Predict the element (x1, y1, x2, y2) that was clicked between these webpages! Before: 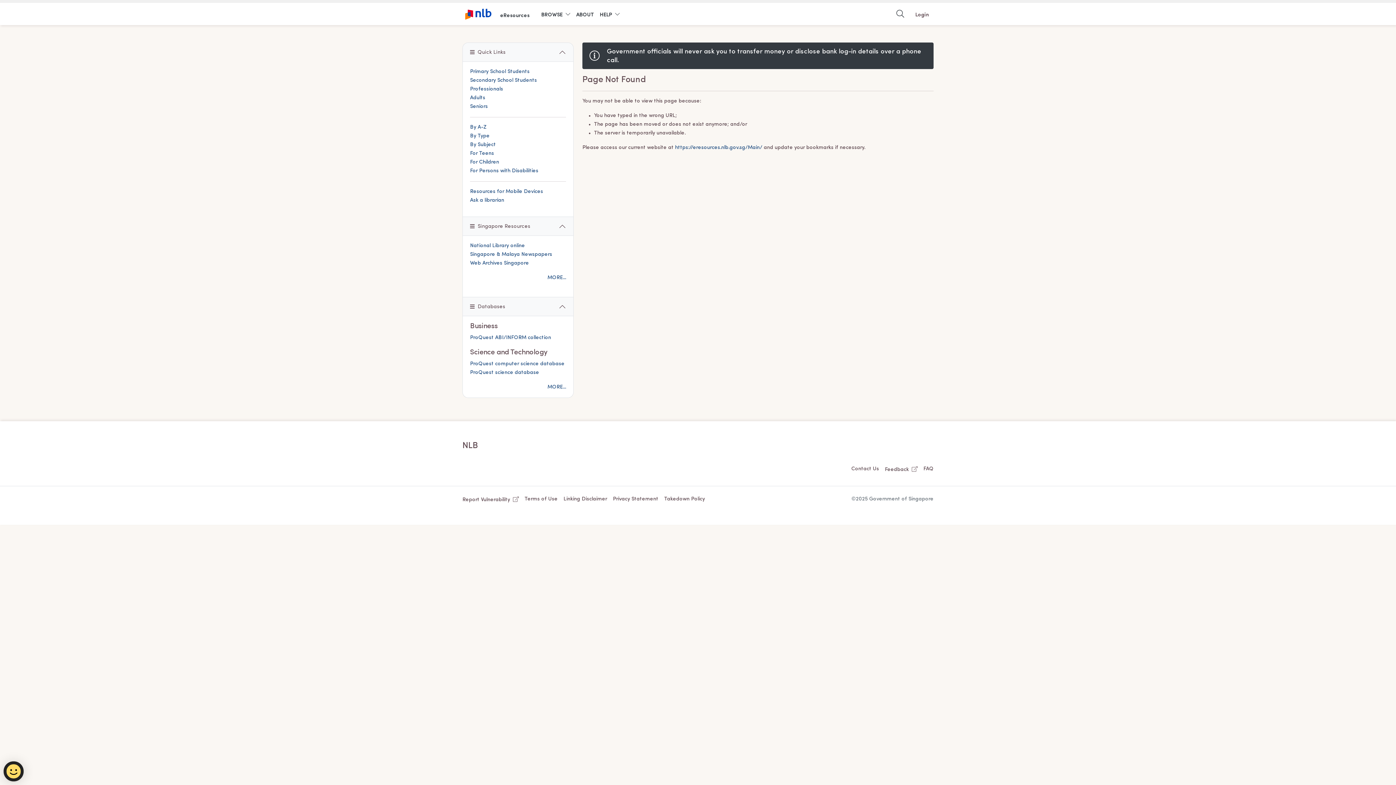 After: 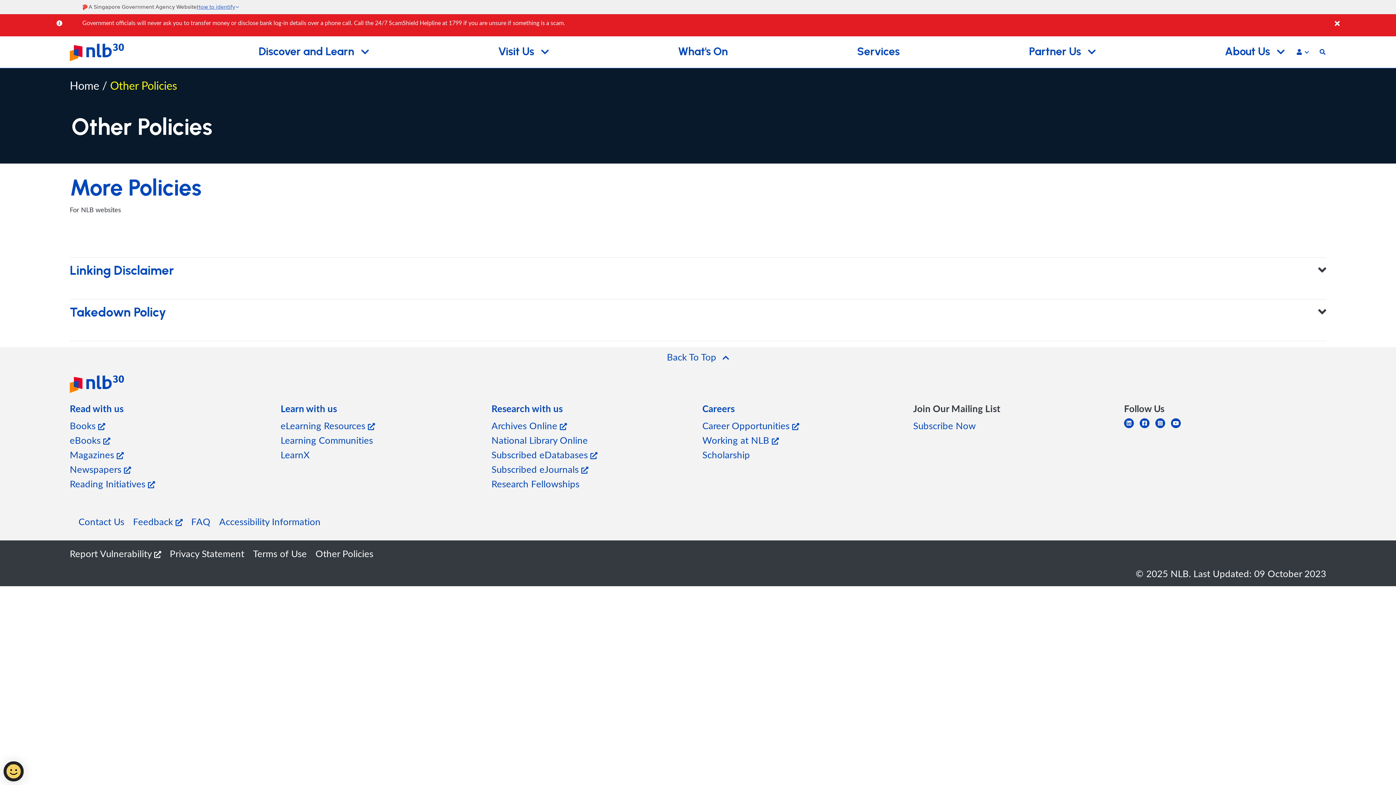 Action: label: Takedown Policy bbox: (661, 495, 708, 504)